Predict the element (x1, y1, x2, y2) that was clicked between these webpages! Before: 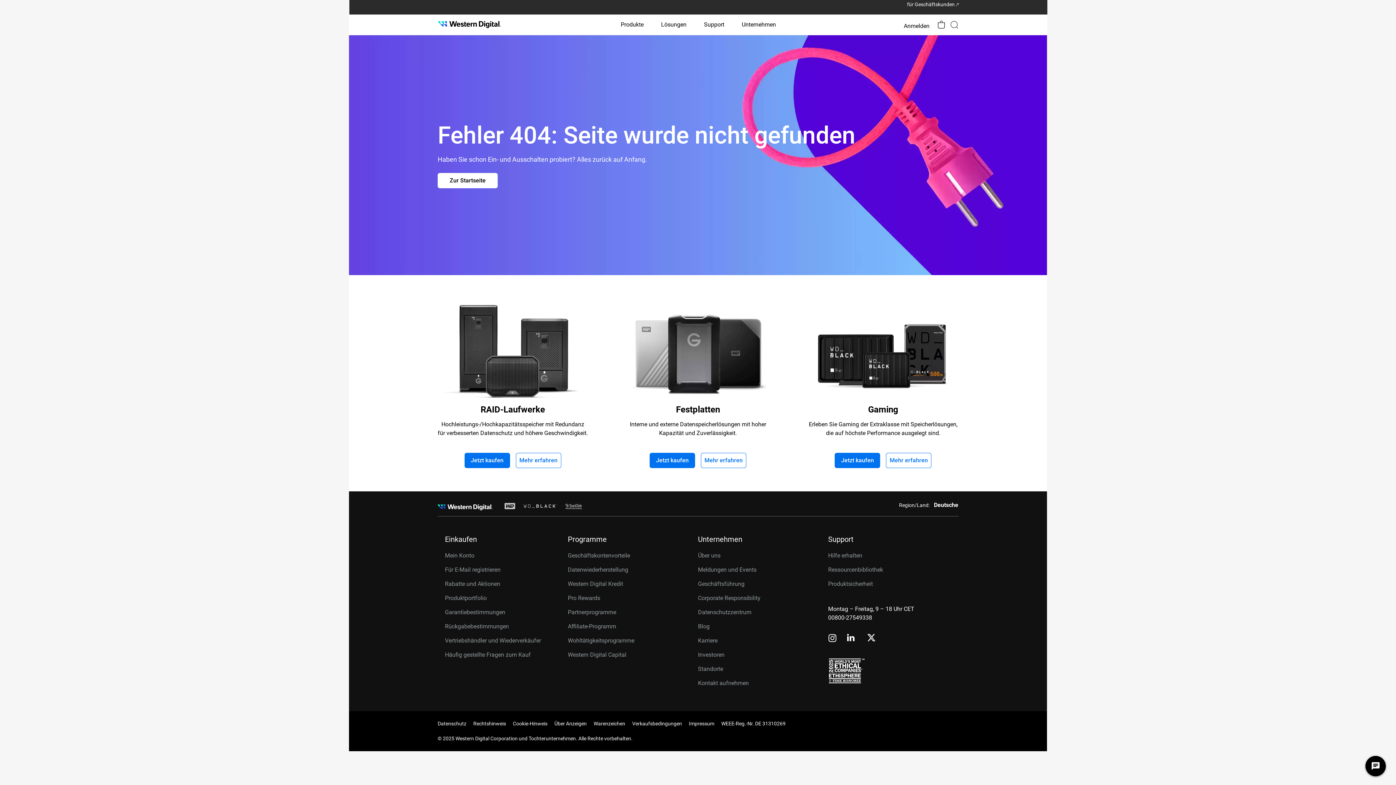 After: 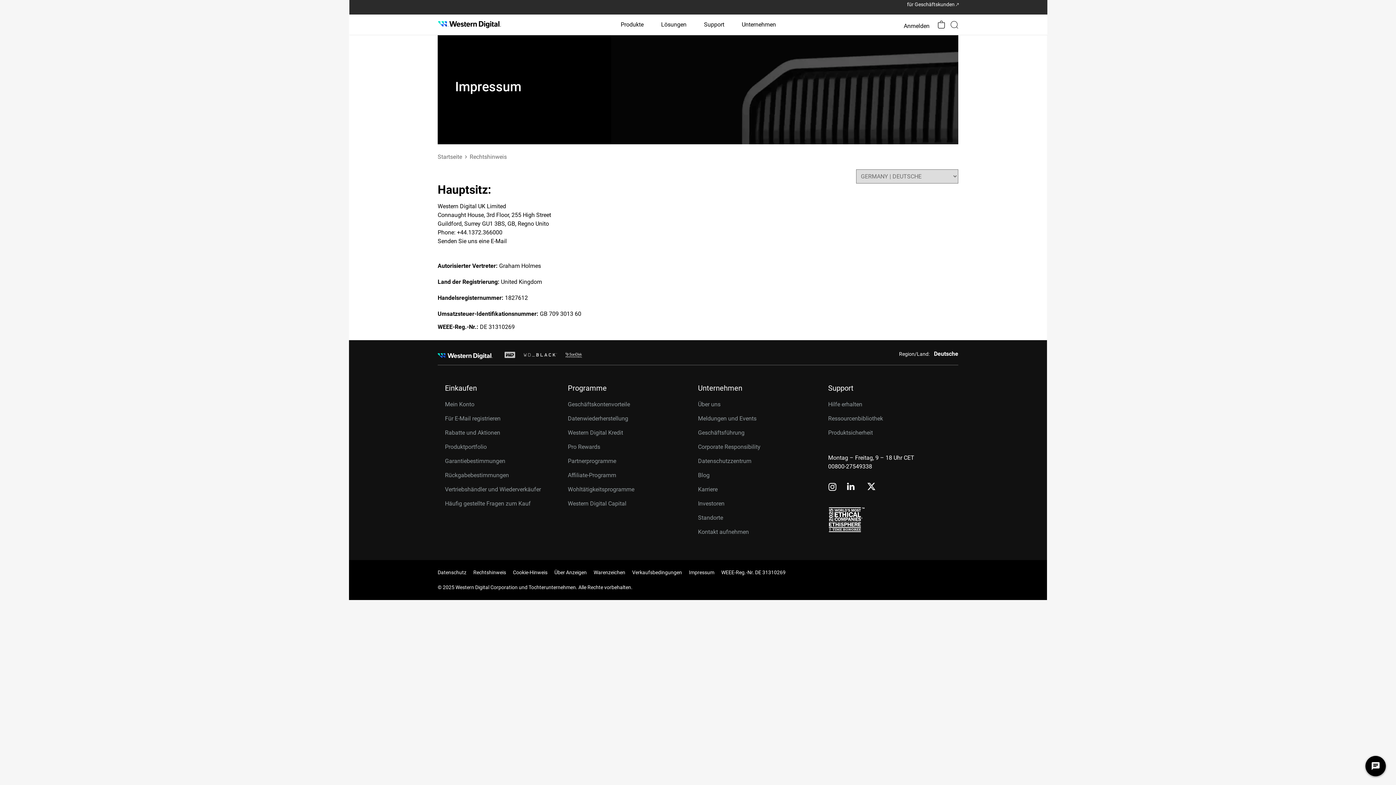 Action: label: WEEE-Reg.-Nr. DE 31310269 bbox: (721, 721, 785, 726)